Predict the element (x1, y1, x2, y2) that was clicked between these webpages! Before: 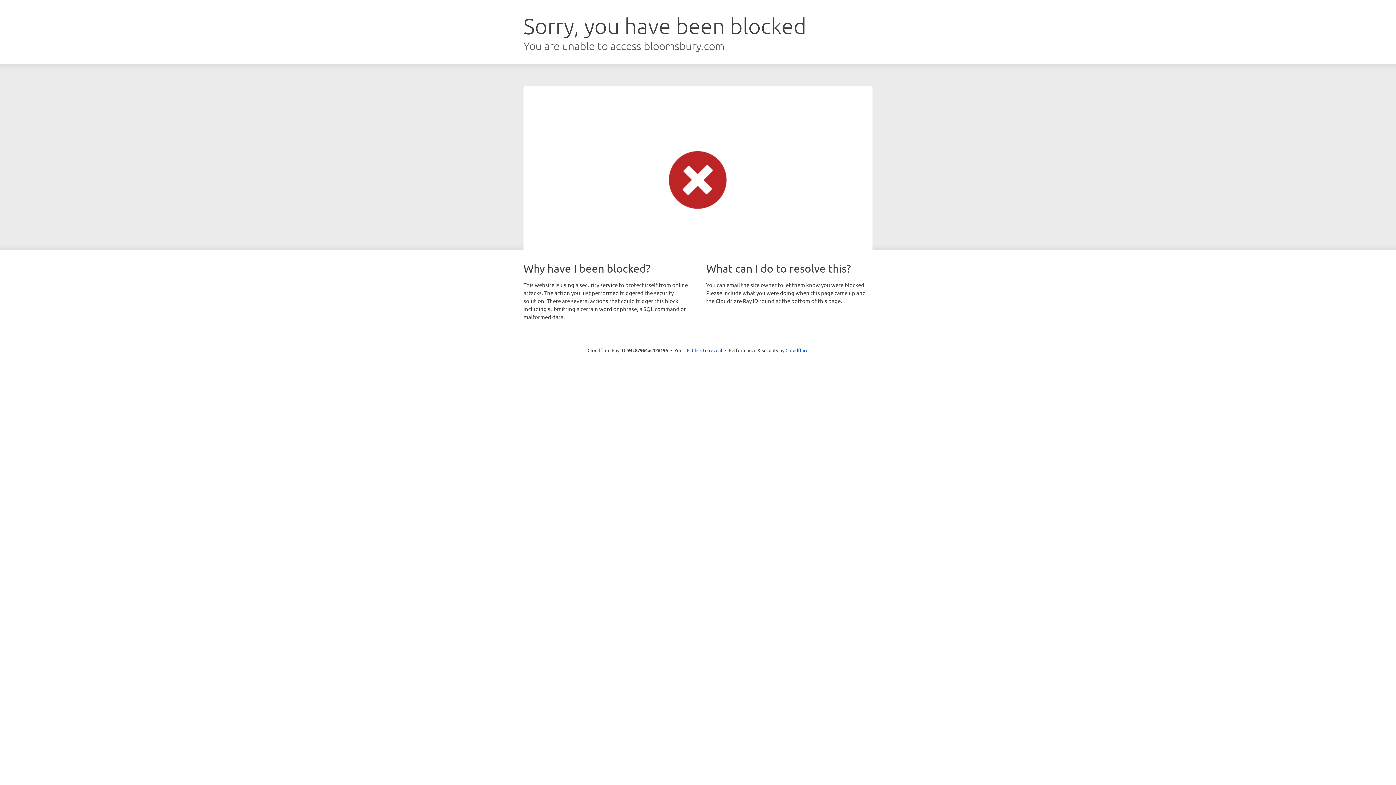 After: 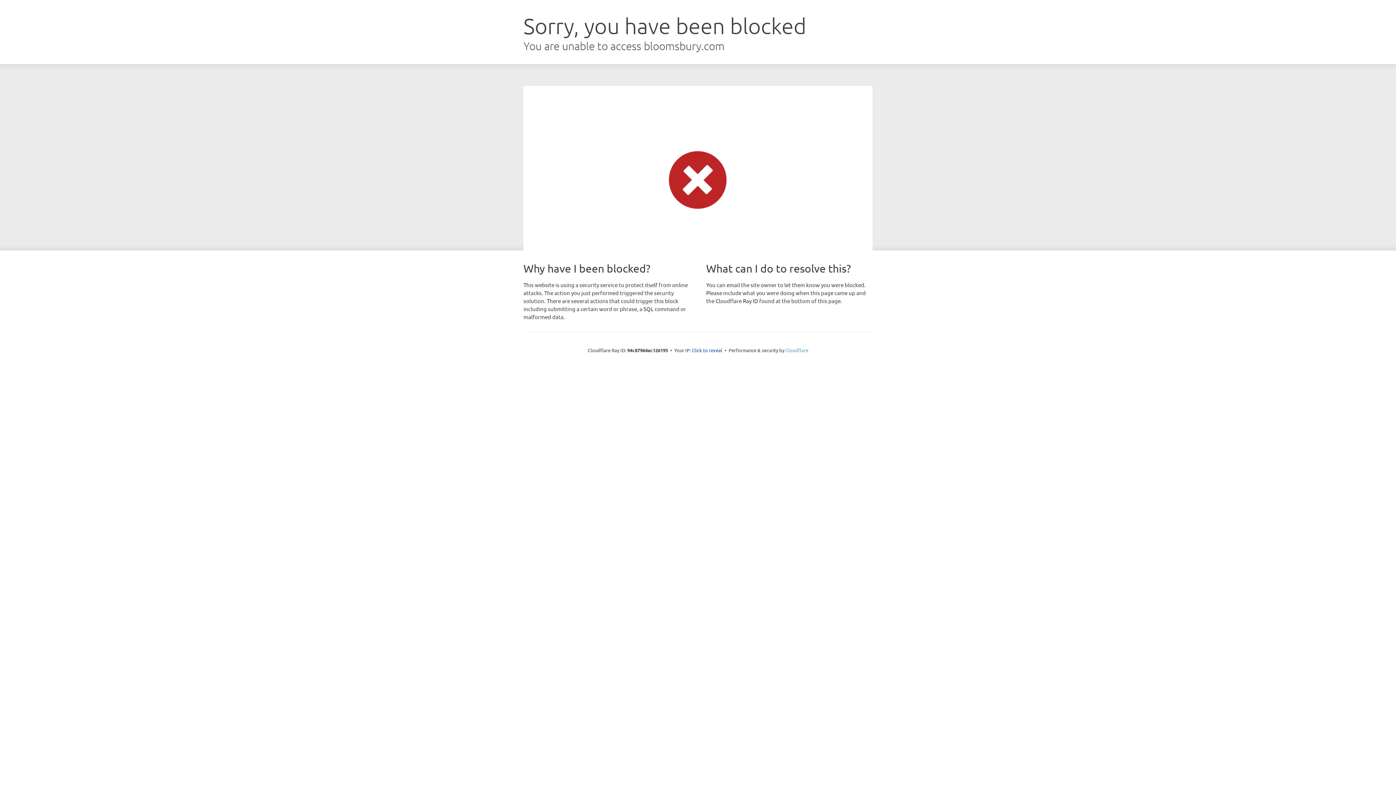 Action: bbox: (785, 347, 808, 353) label: Cloudflare